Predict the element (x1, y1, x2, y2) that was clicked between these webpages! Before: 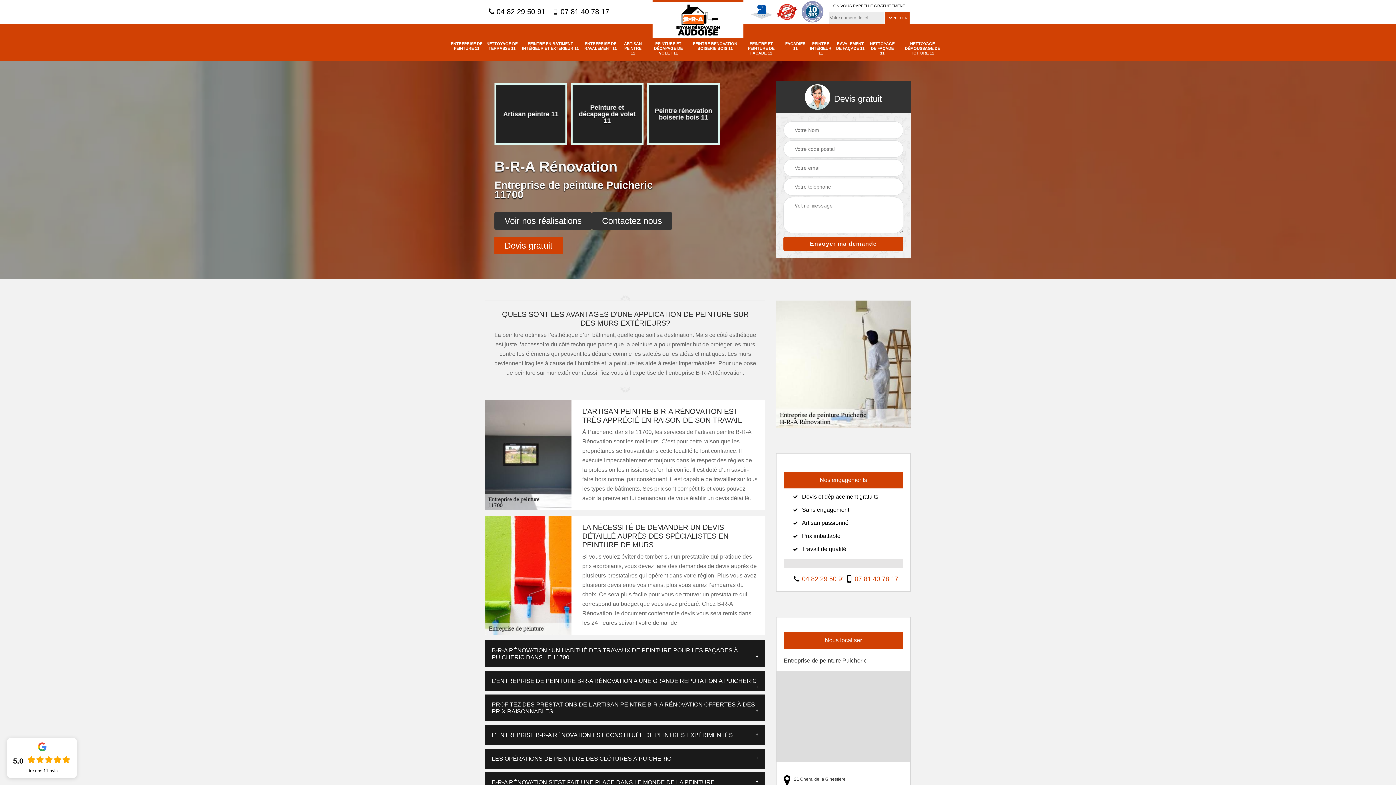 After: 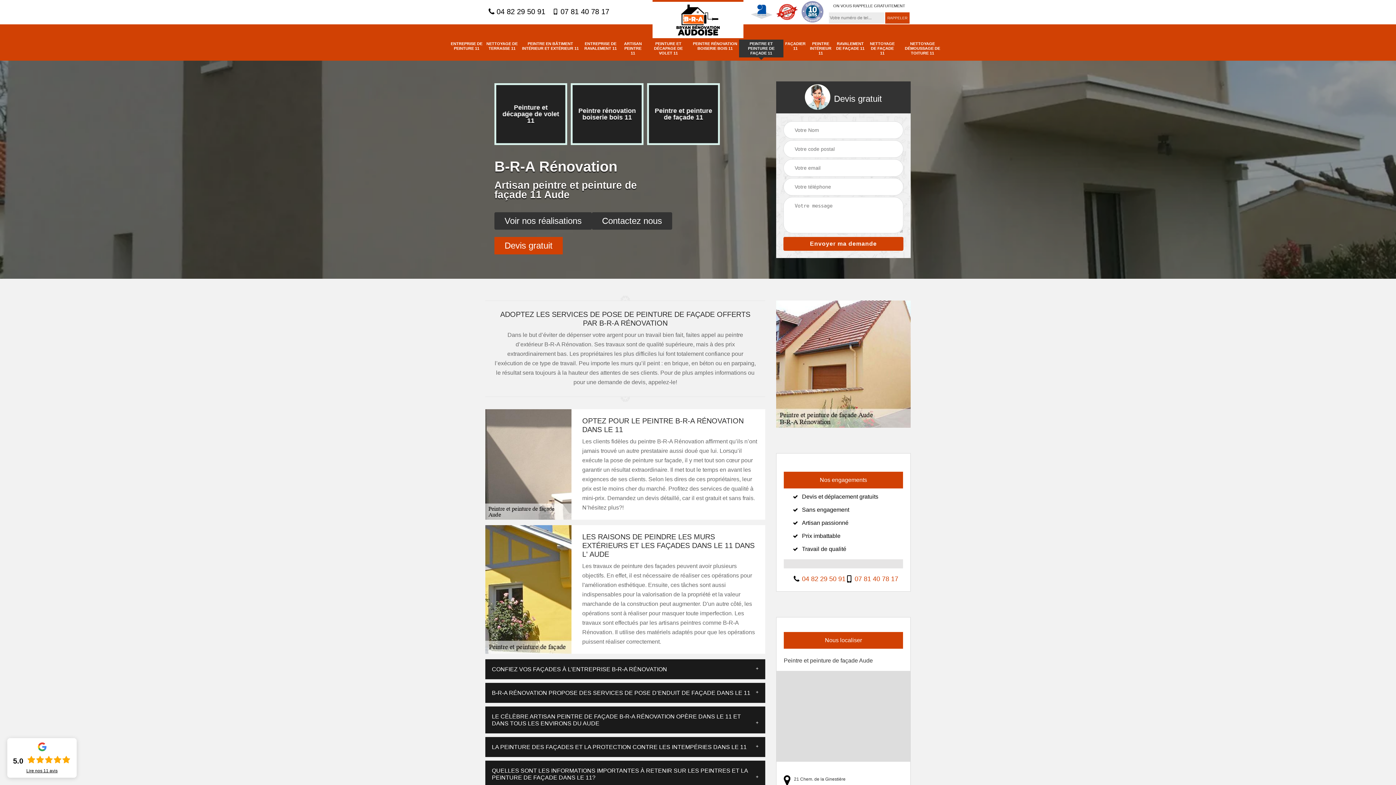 Action: label: PEINTRE ET PEINTURE DE FAÇADE 11 bbox: (741, 41, 781, 55)